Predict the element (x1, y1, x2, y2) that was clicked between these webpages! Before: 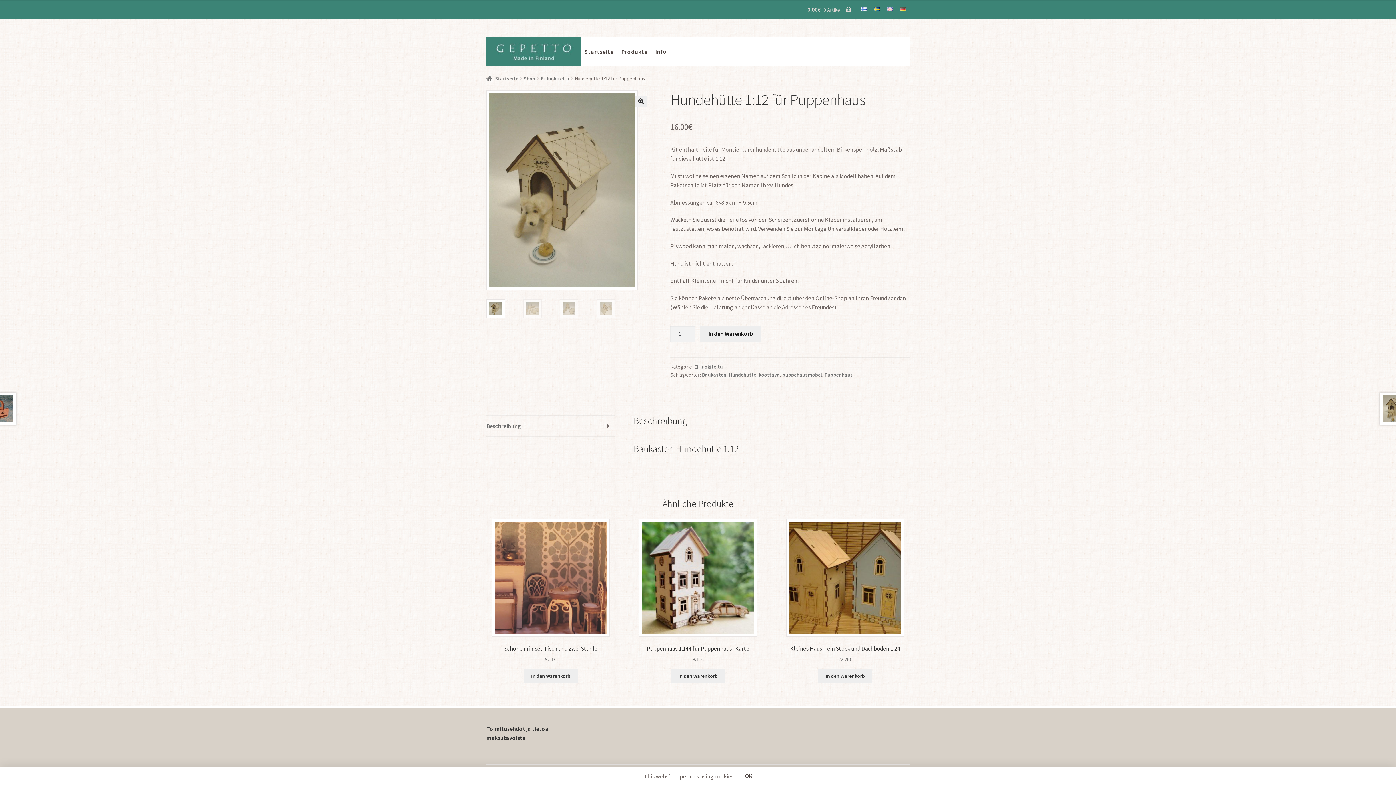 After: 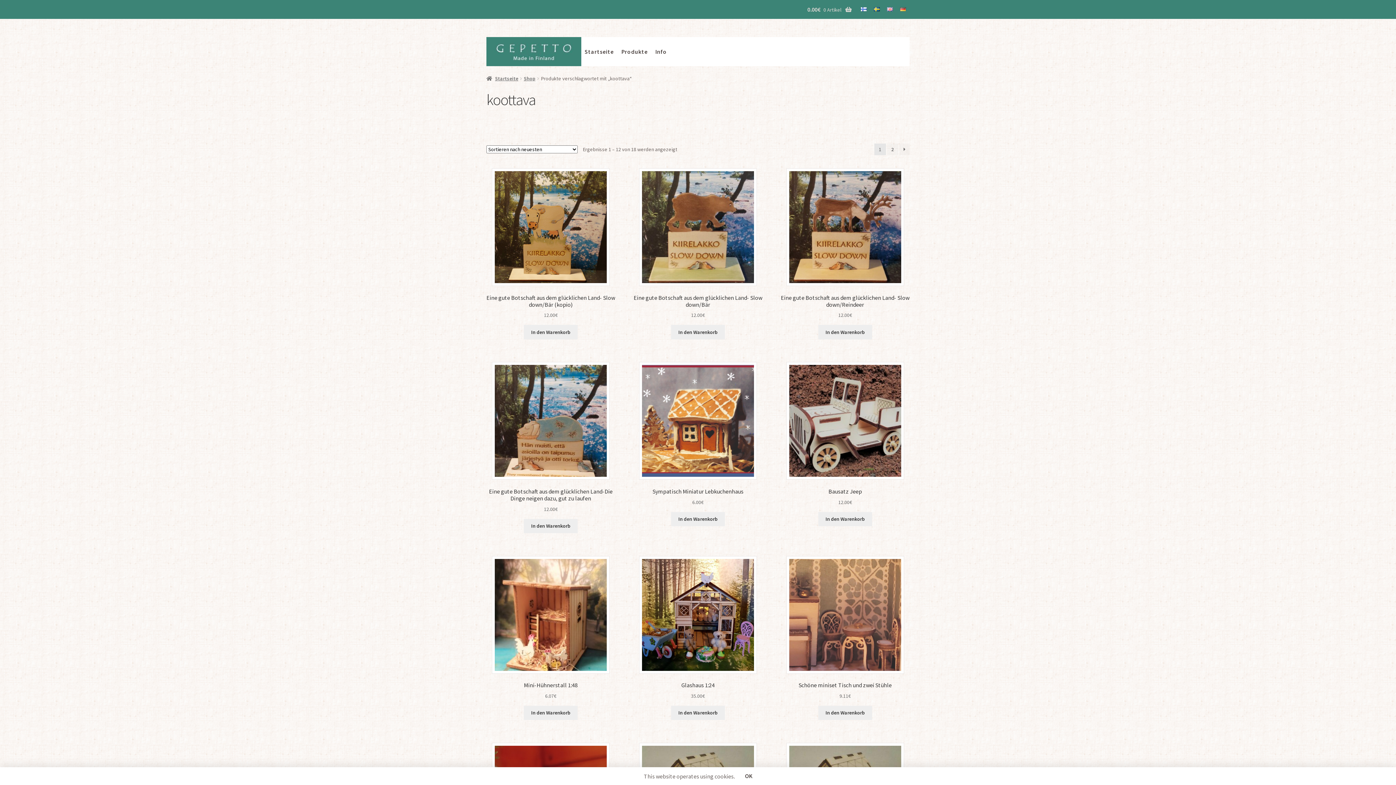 Action: bbox: (758, 371, 780, 378) label: koottava